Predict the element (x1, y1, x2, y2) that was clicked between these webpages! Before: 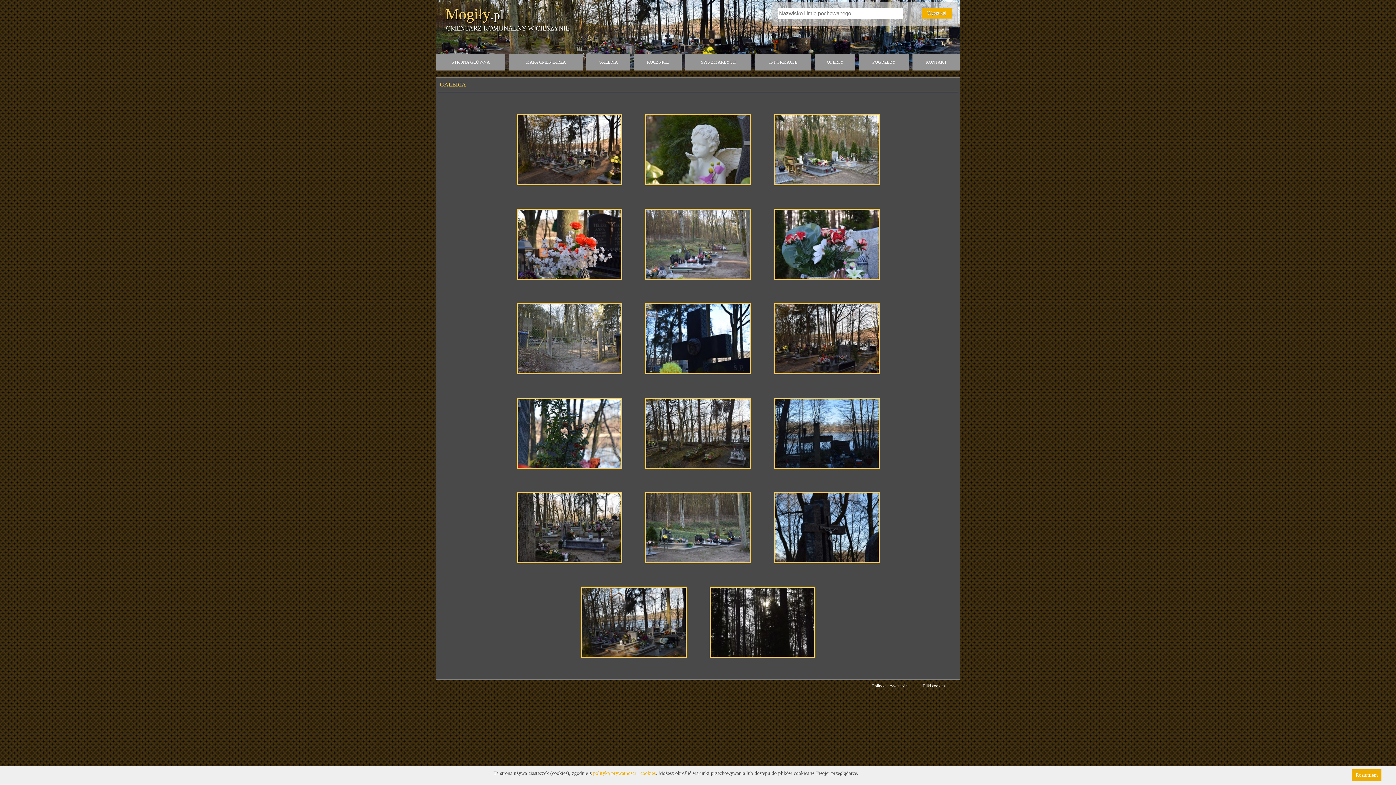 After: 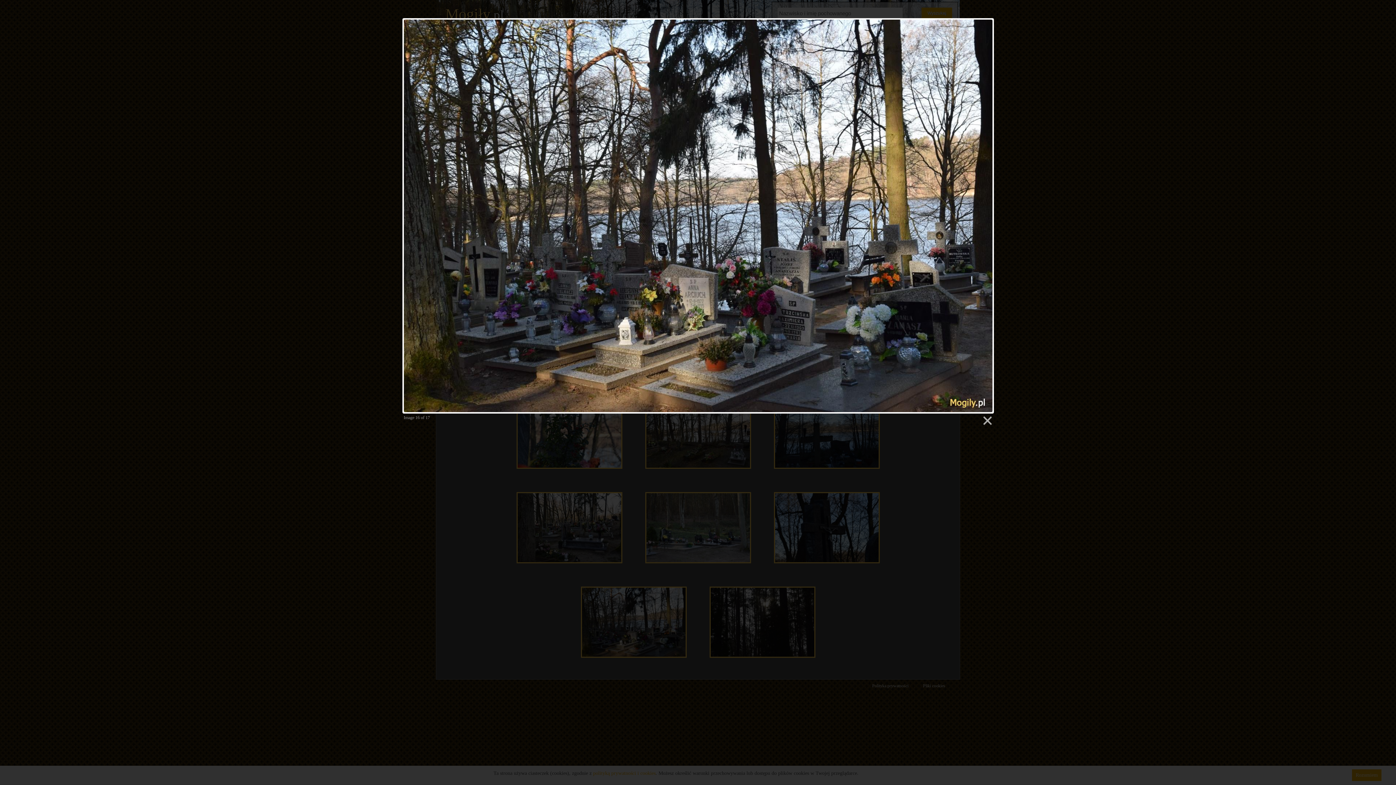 Action: label:   bbox: (570, 665, 698, 670)